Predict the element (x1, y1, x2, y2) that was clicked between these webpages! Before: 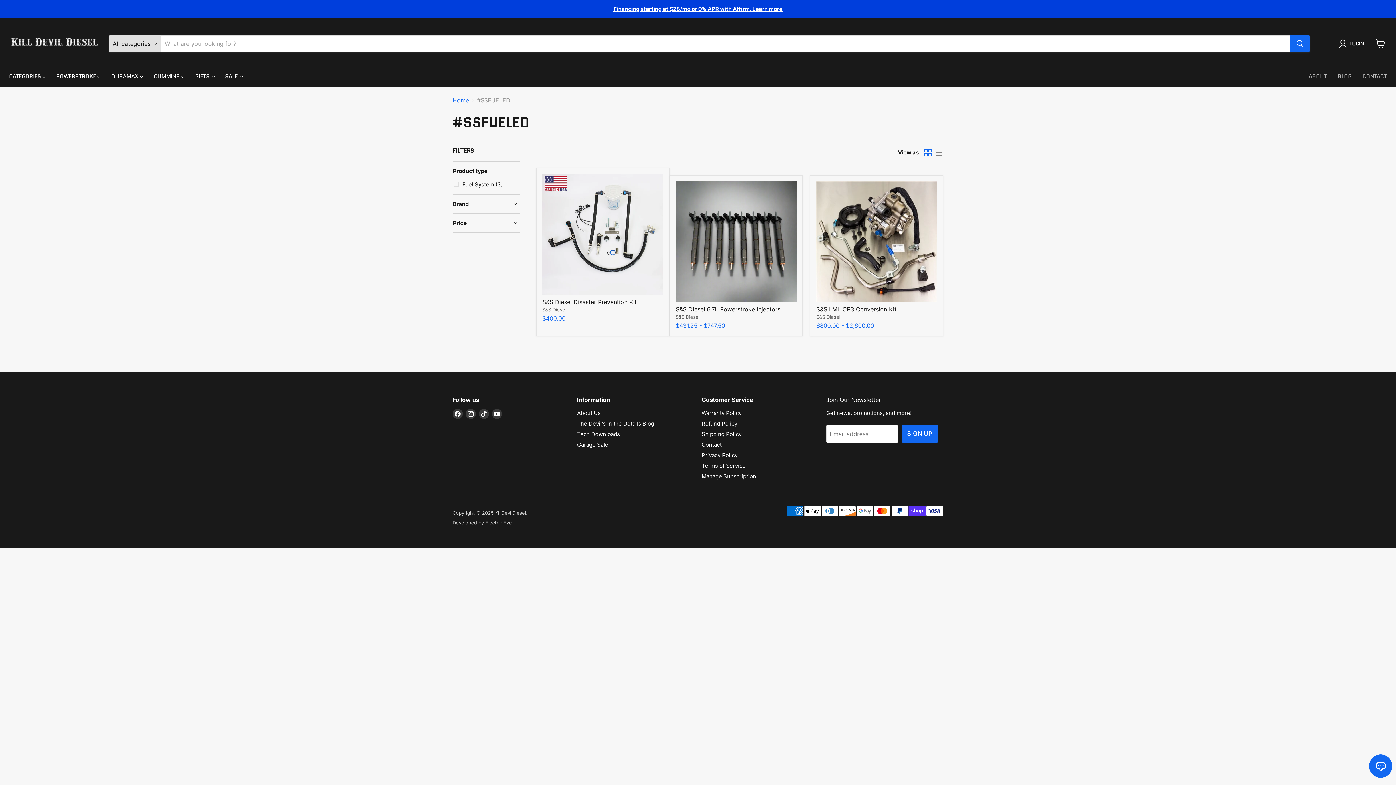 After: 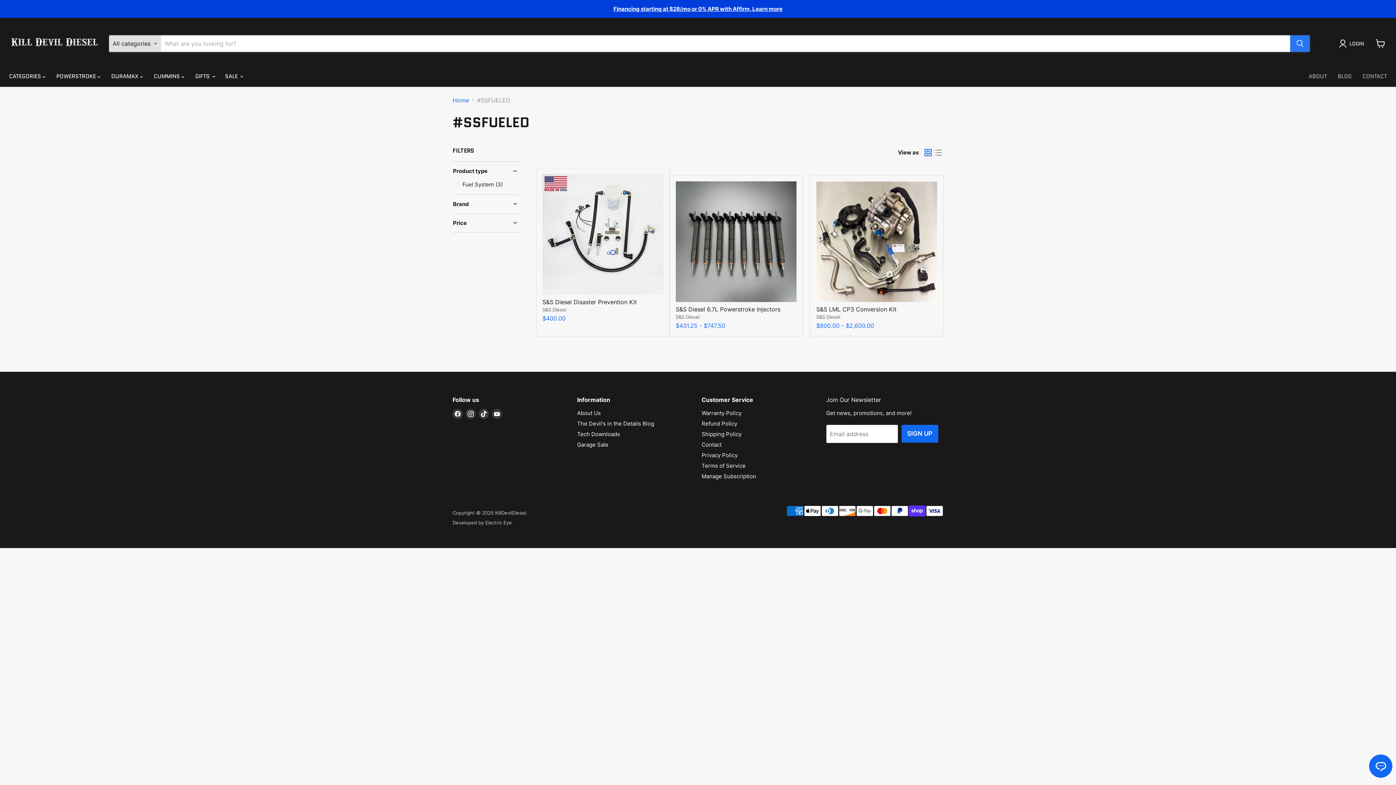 Action: label: Search bbox: (1290, 35, 1310, 51)